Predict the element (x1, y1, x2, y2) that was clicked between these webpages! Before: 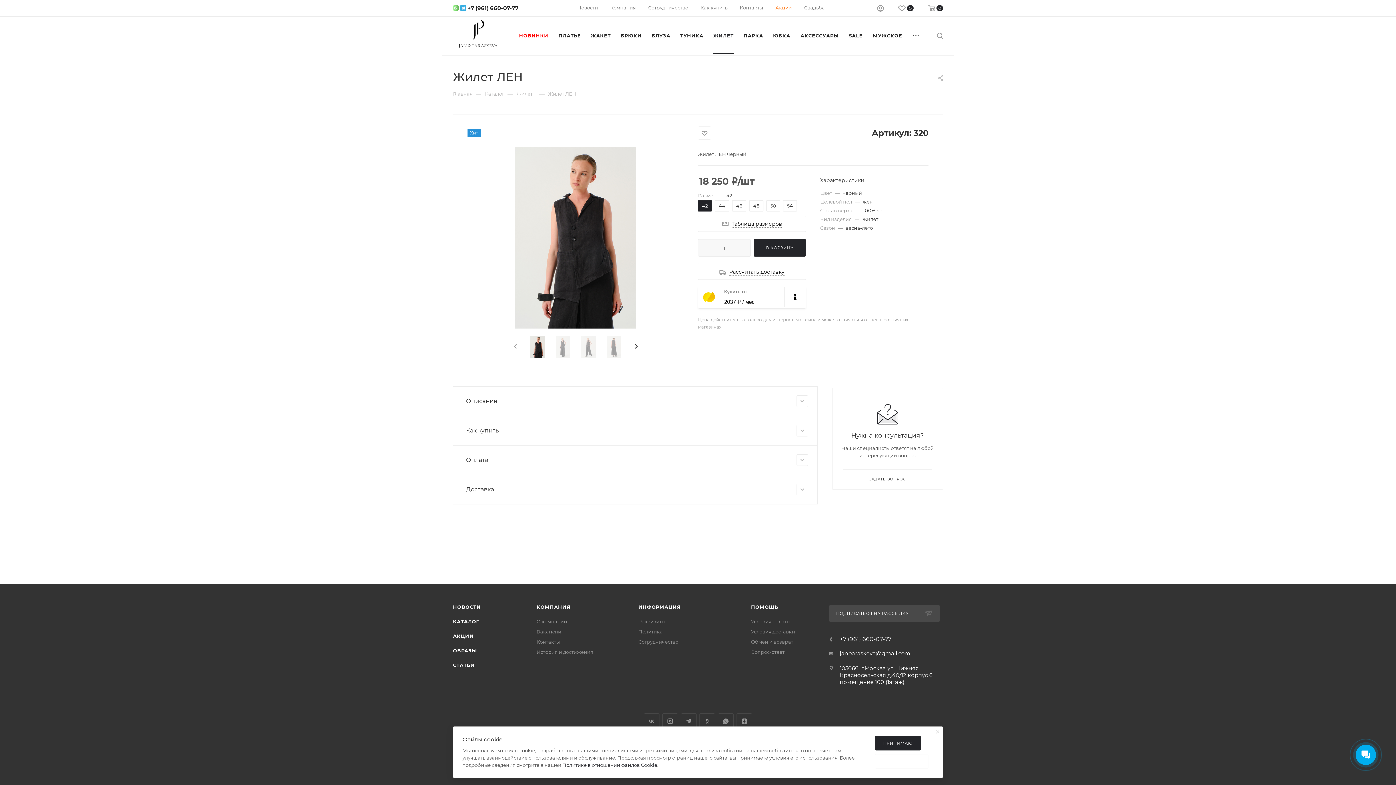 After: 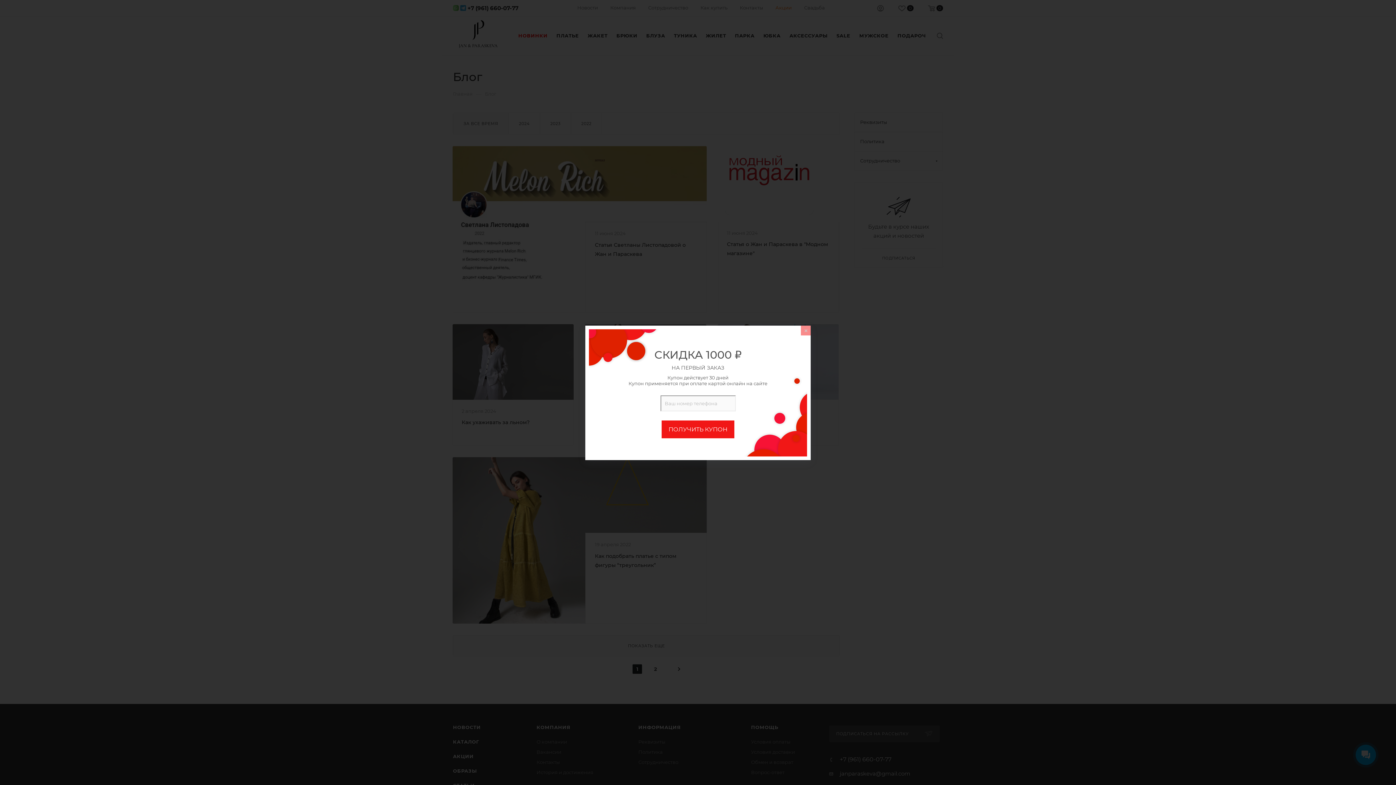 Action: bbox: (453, 662, 474, 668) label: СТАТЬИ